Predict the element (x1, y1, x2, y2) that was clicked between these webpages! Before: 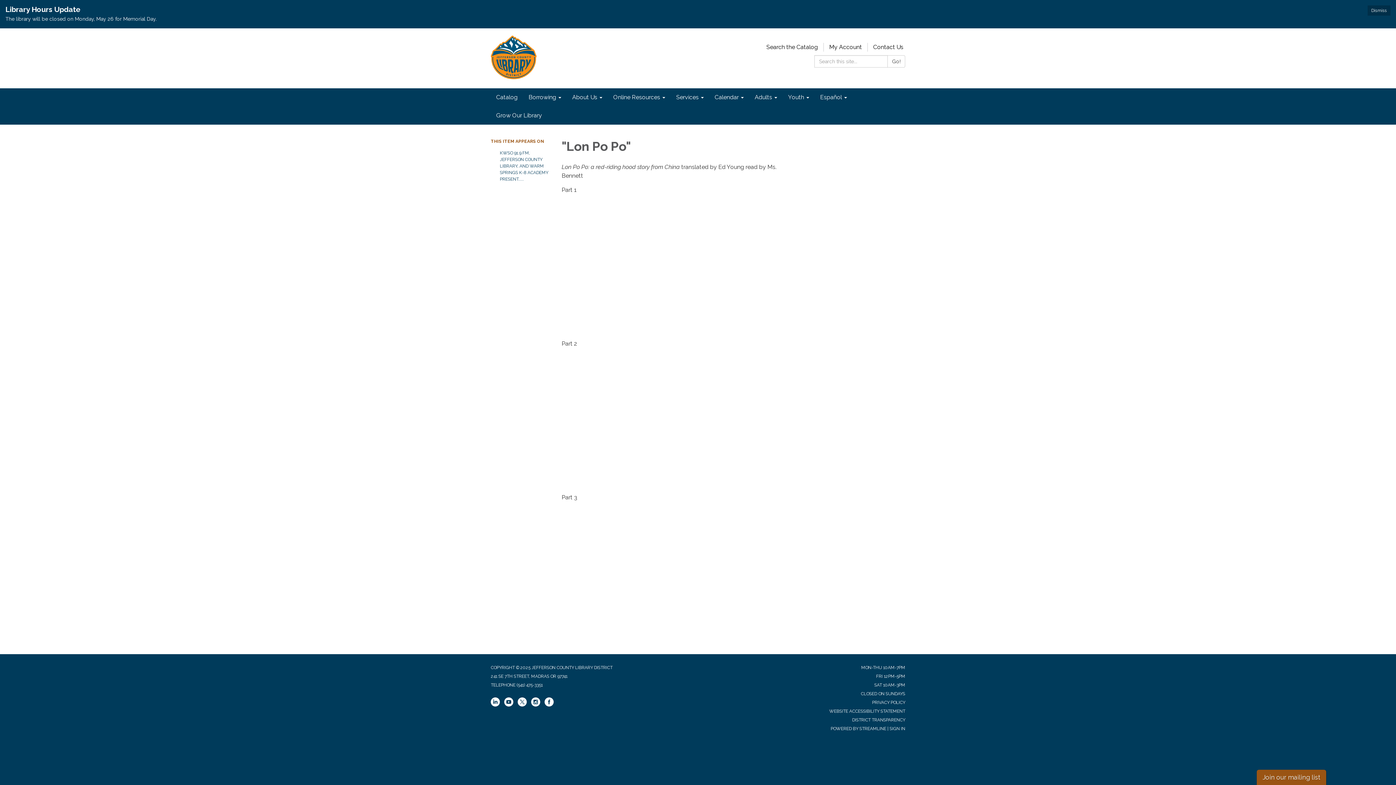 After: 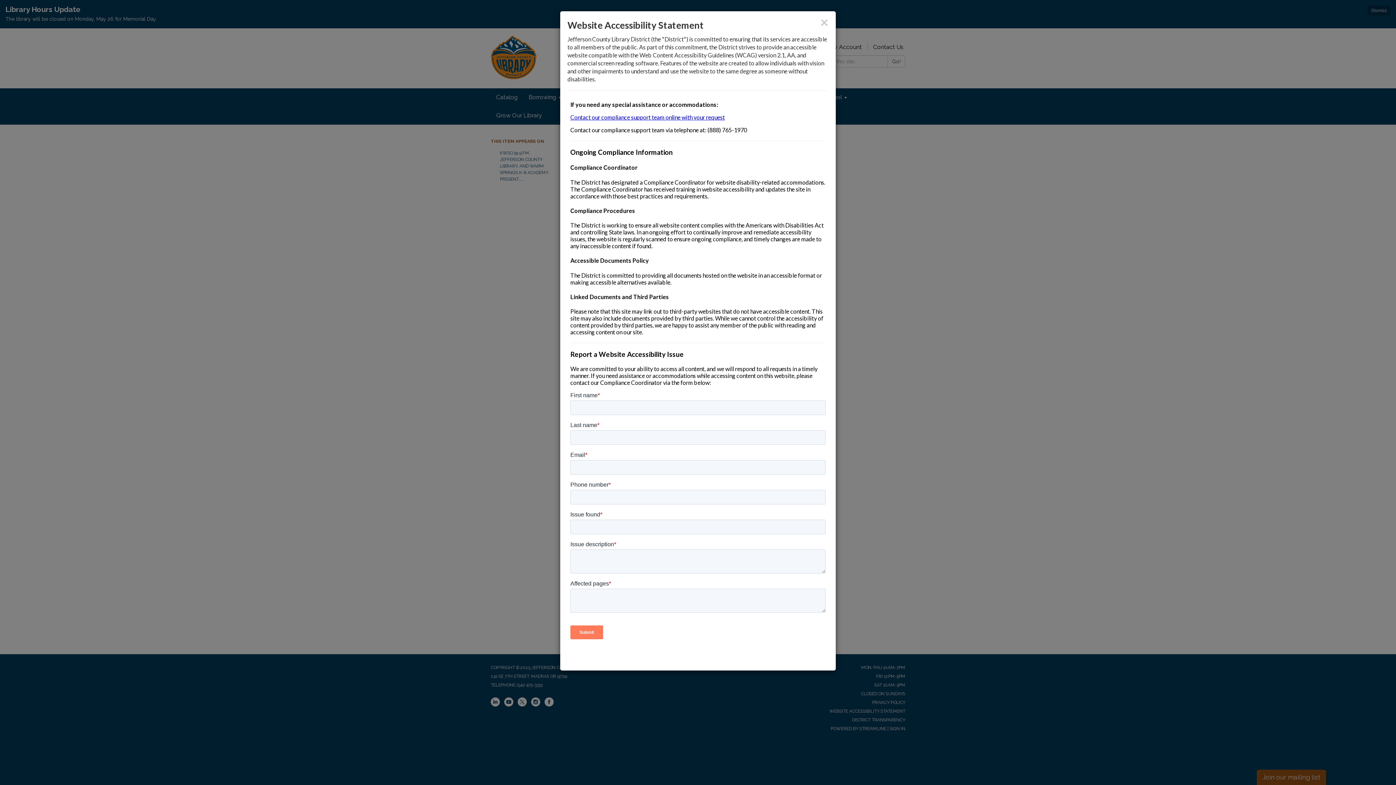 Action: label: WEBSITE ACCESSIBILITY STATEMENT bbox: (829, 709, 905, 714)